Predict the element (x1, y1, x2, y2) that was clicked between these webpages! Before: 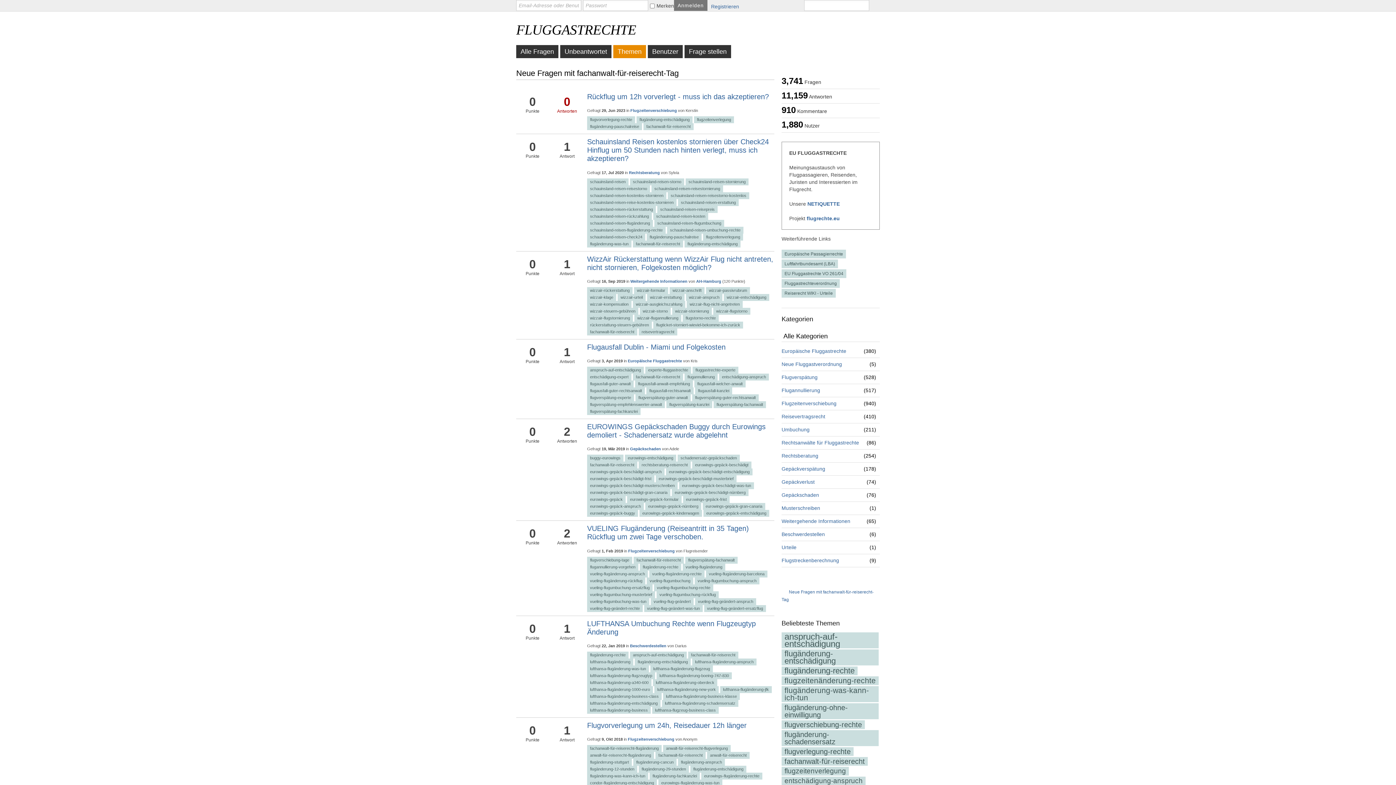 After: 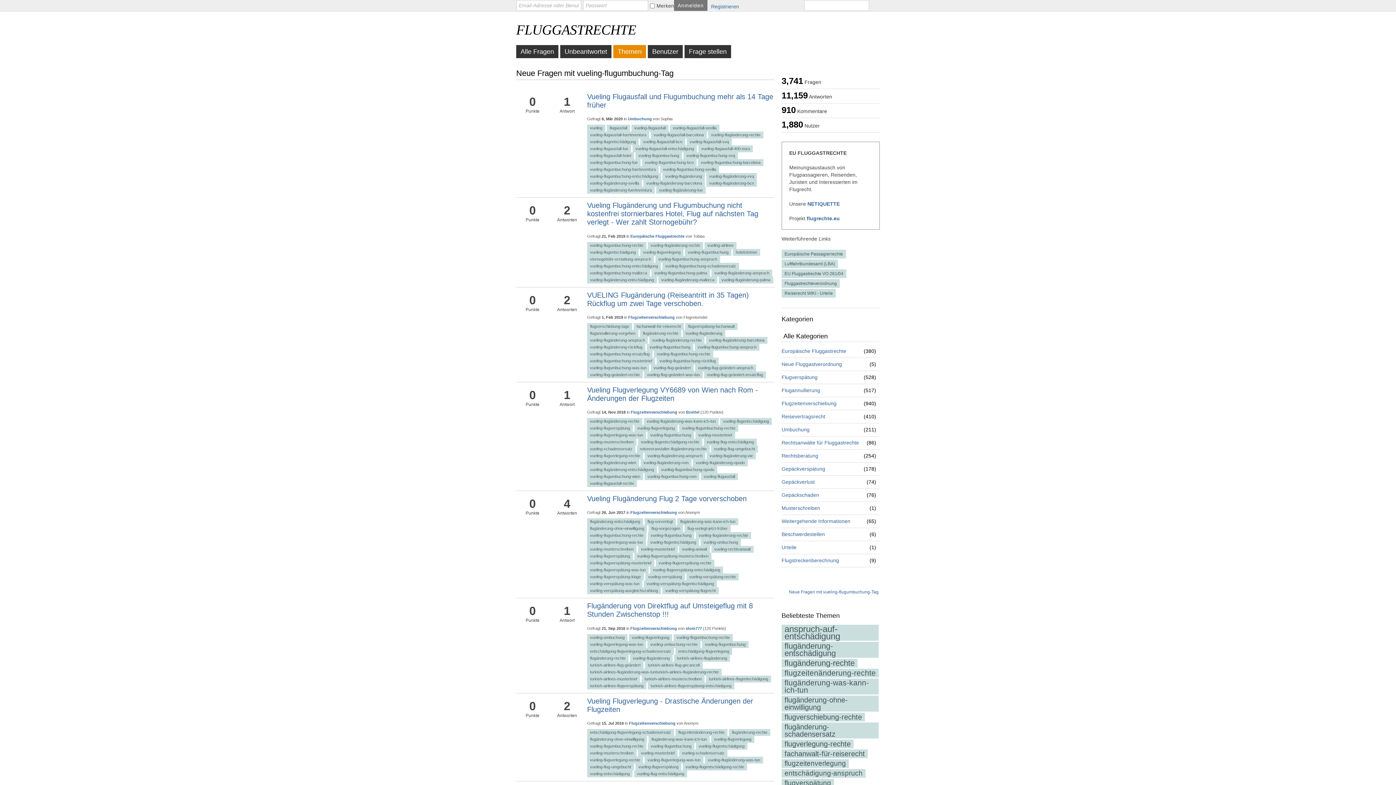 Action: bbox: (646, 577, 693, 584) label: vueling-flugumbuchung